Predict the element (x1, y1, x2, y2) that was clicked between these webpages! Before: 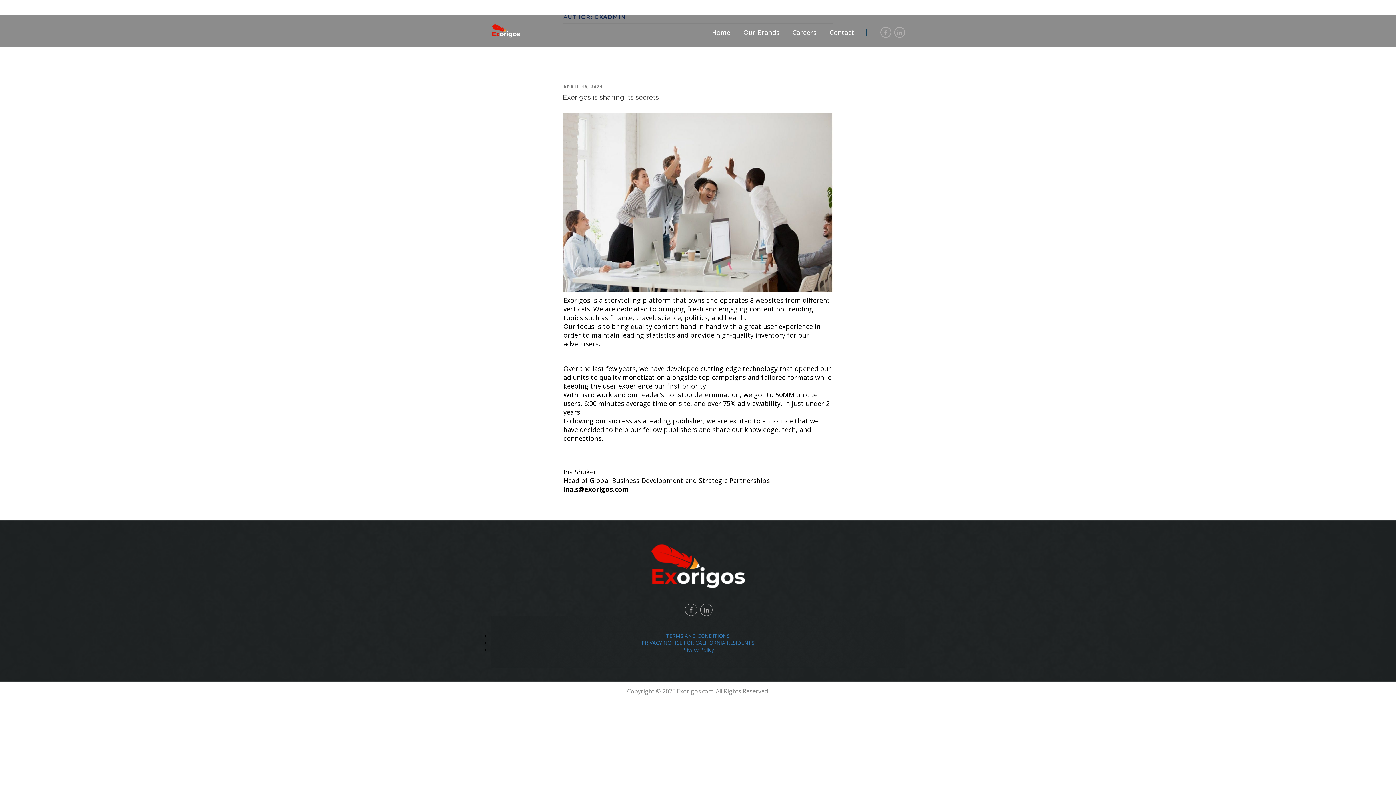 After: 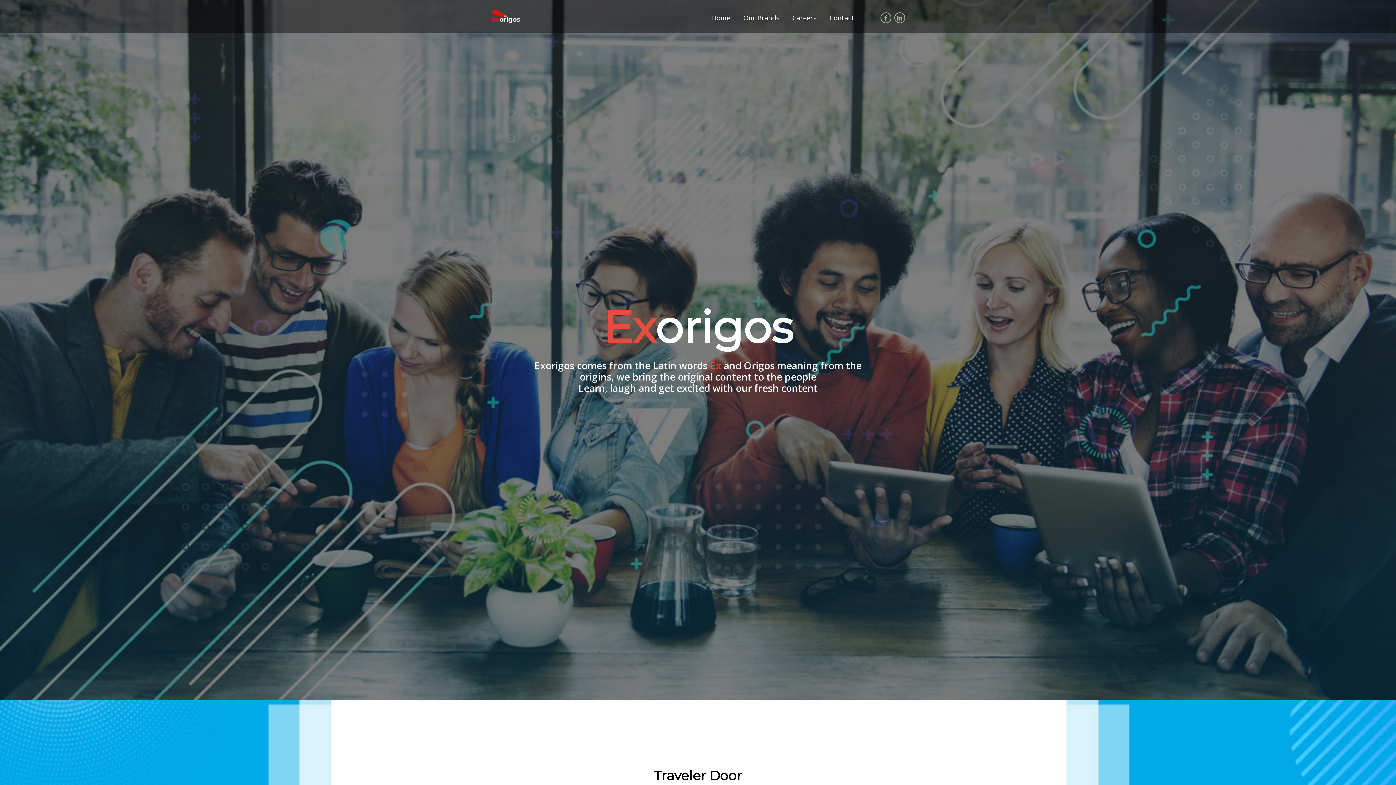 Action: bbox: (490, 26, 521, 33)